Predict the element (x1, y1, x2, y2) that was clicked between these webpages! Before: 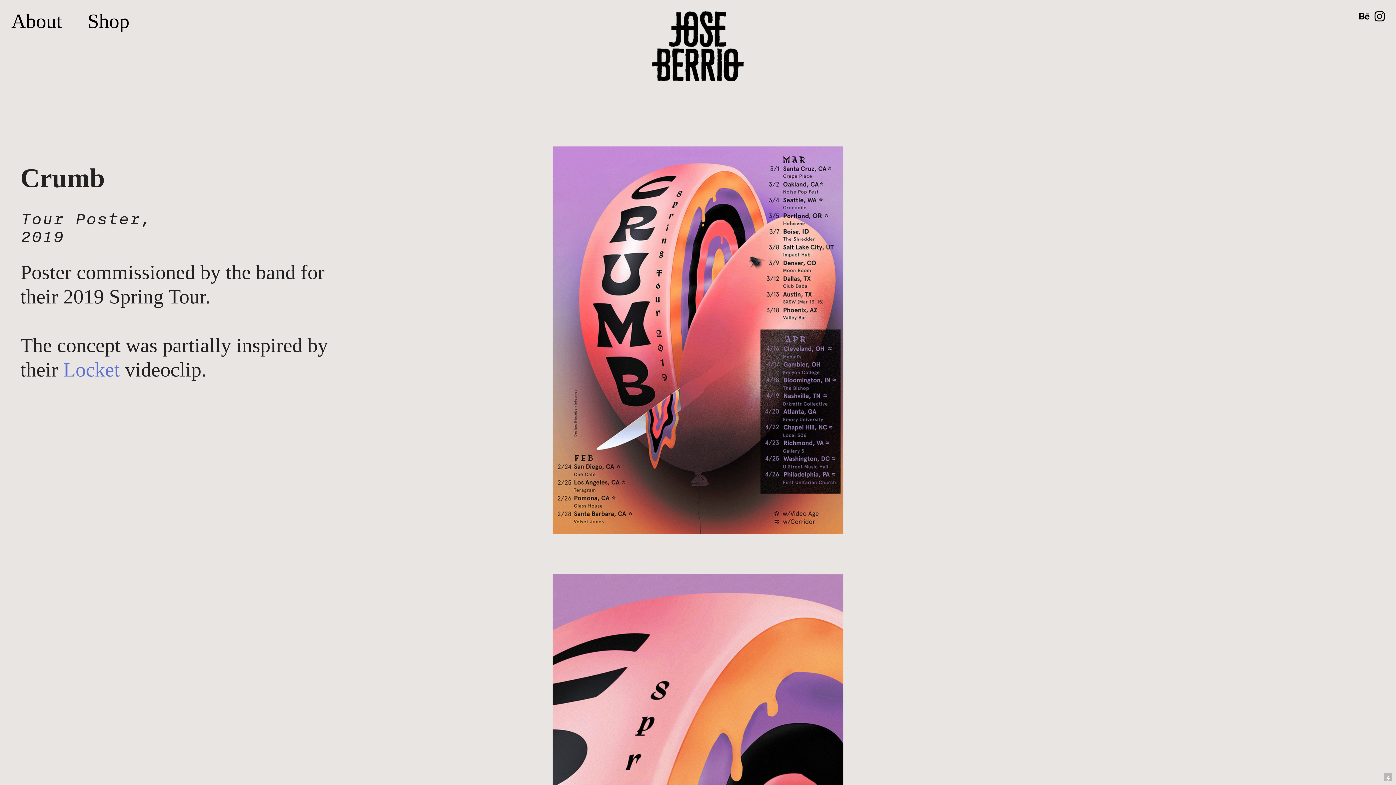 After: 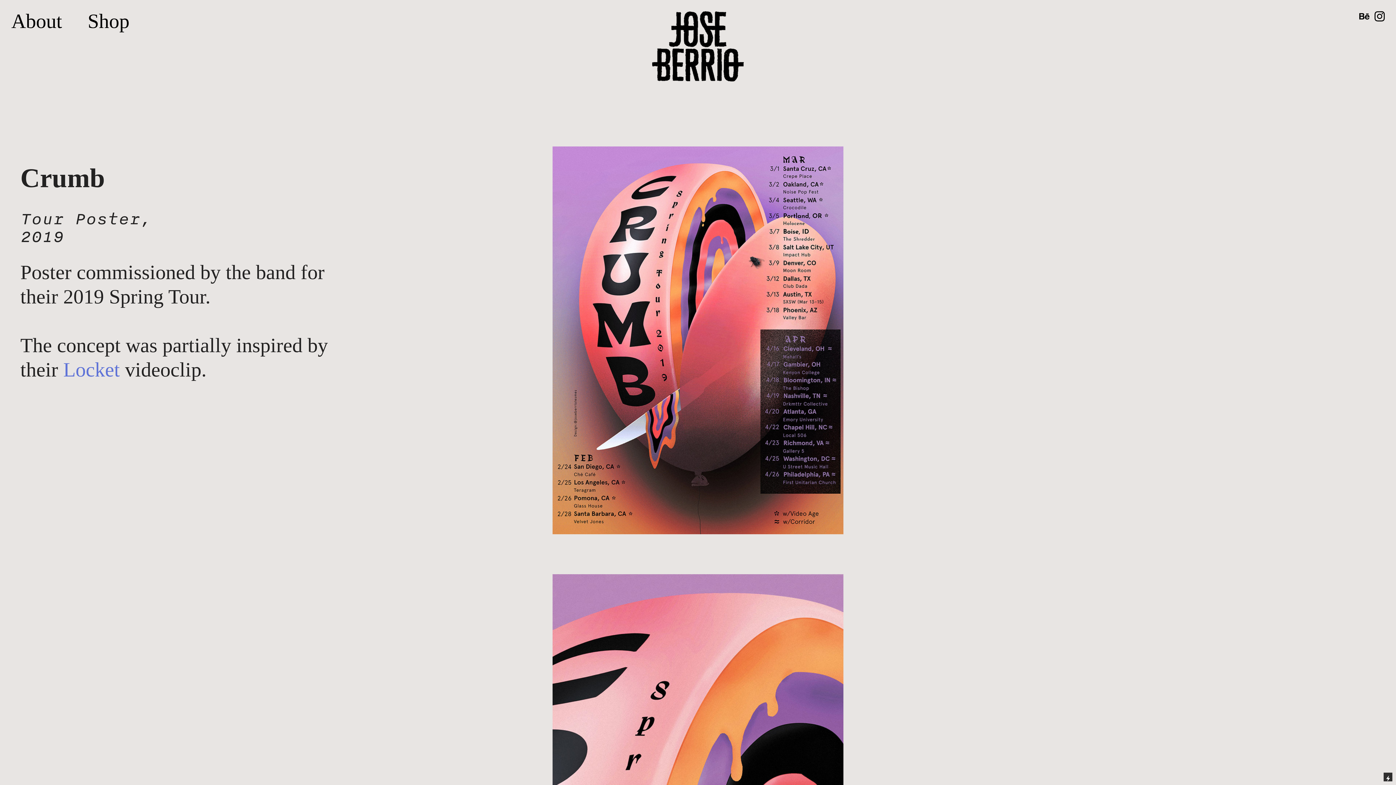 Action: bbox: (1384, 773, 1392, 781)